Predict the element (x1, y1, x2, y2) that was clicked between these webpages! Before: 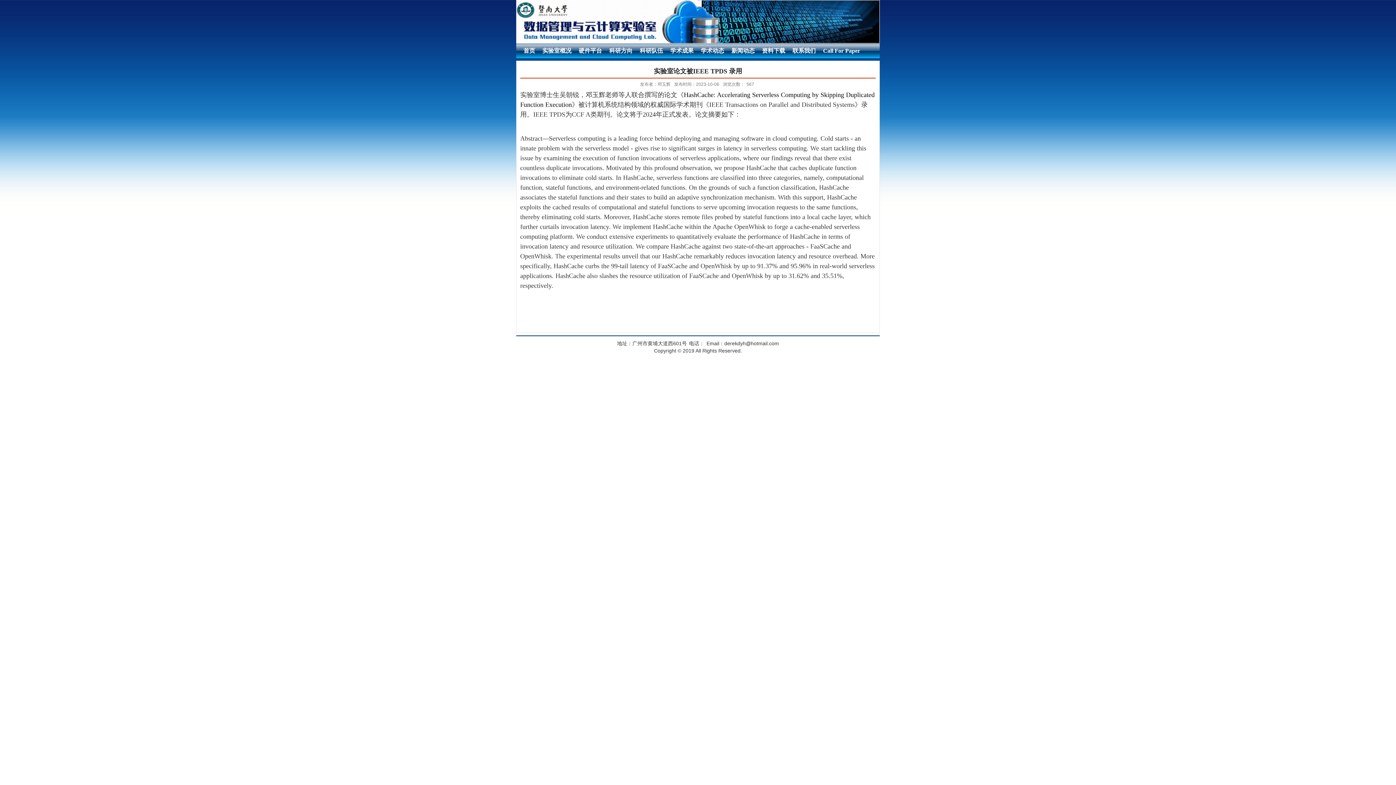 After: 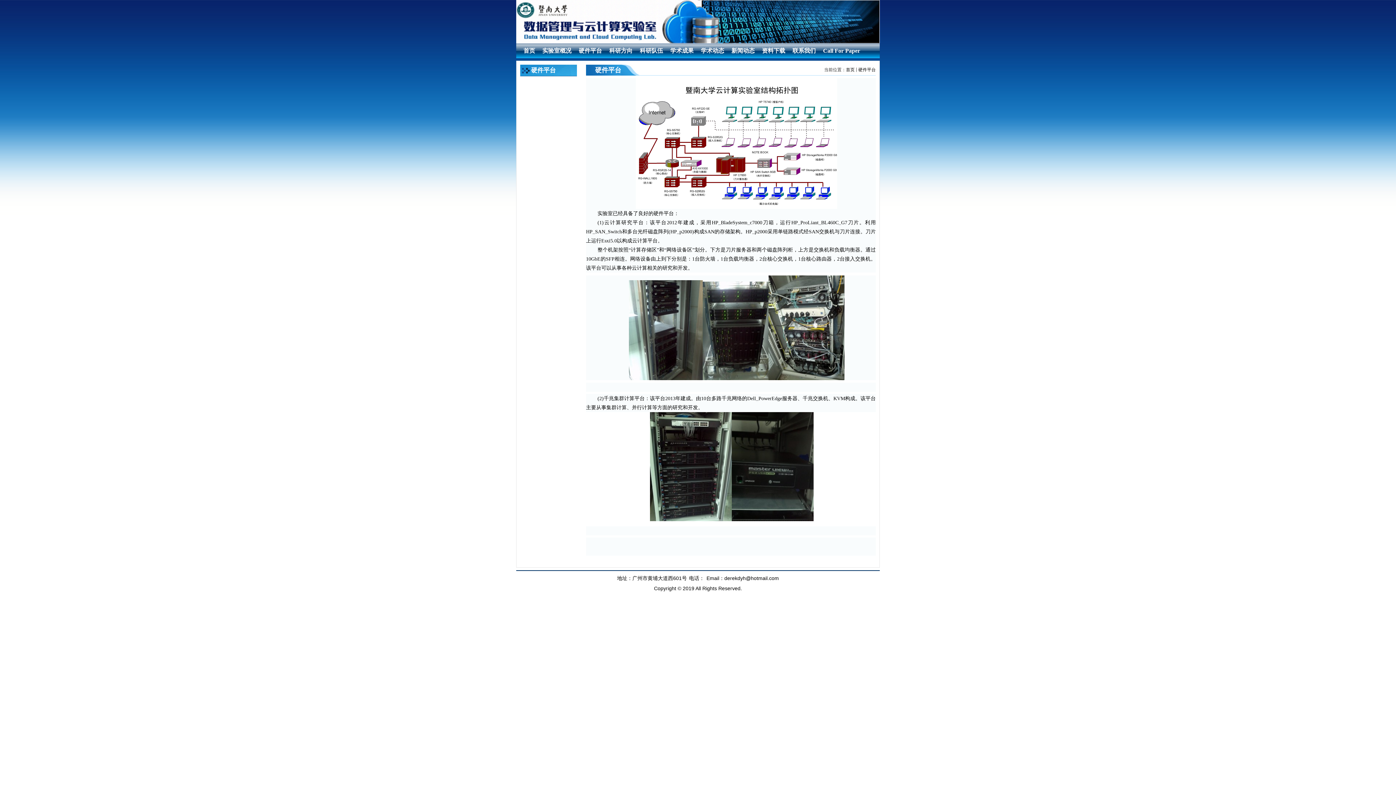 Action: label: 硬件平台 bbox: (575, 43, 605, 58)